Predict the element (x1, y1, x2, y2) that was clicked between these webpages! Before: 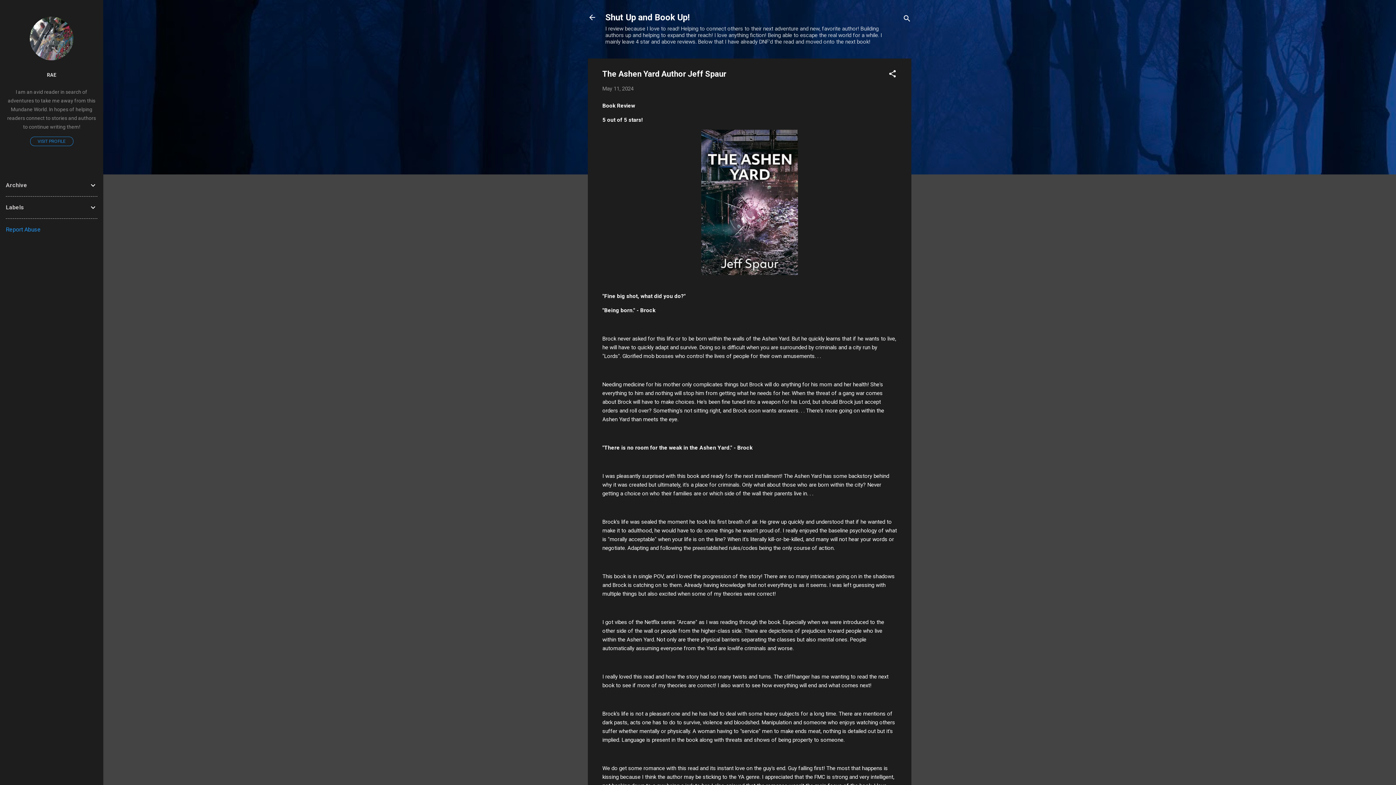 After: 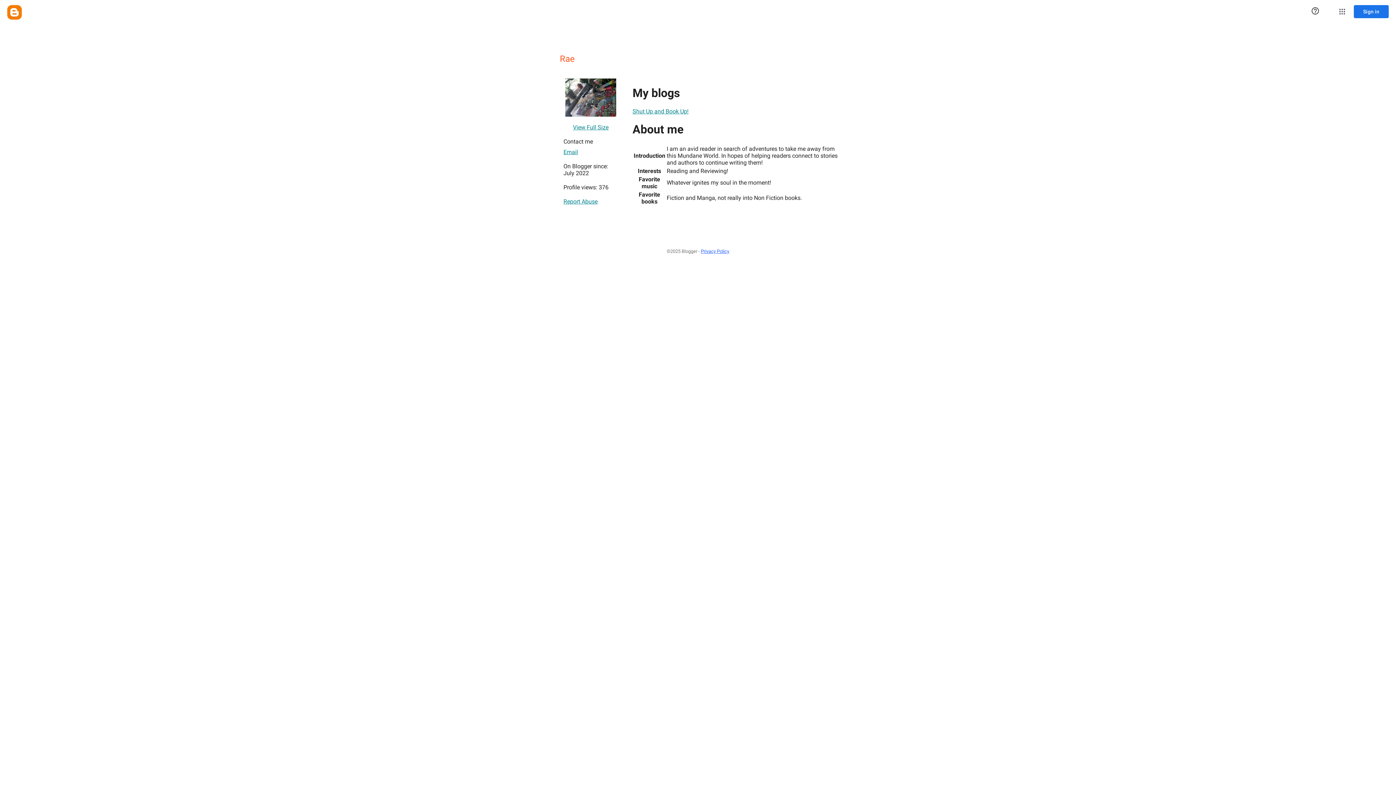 Action: bbox: (29, 55, 73, 61)